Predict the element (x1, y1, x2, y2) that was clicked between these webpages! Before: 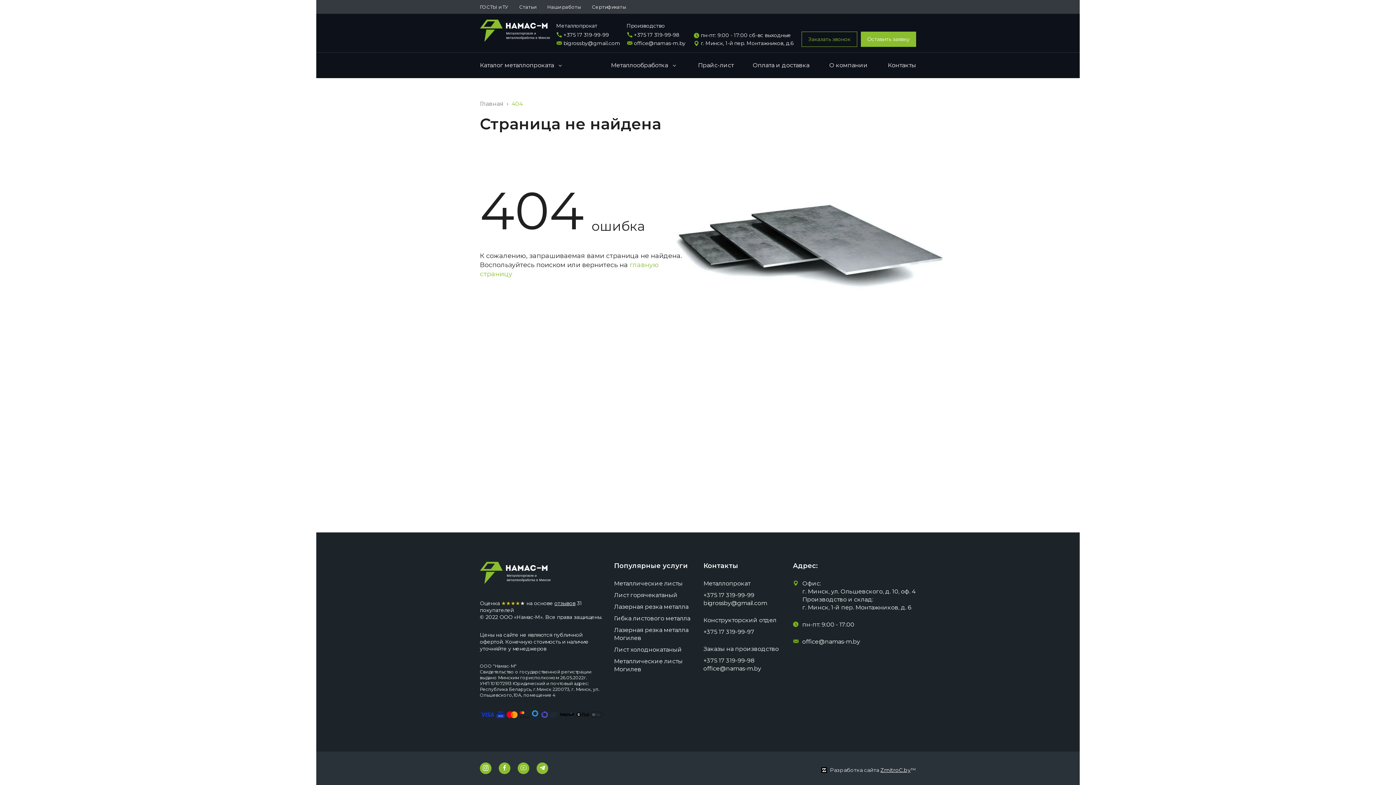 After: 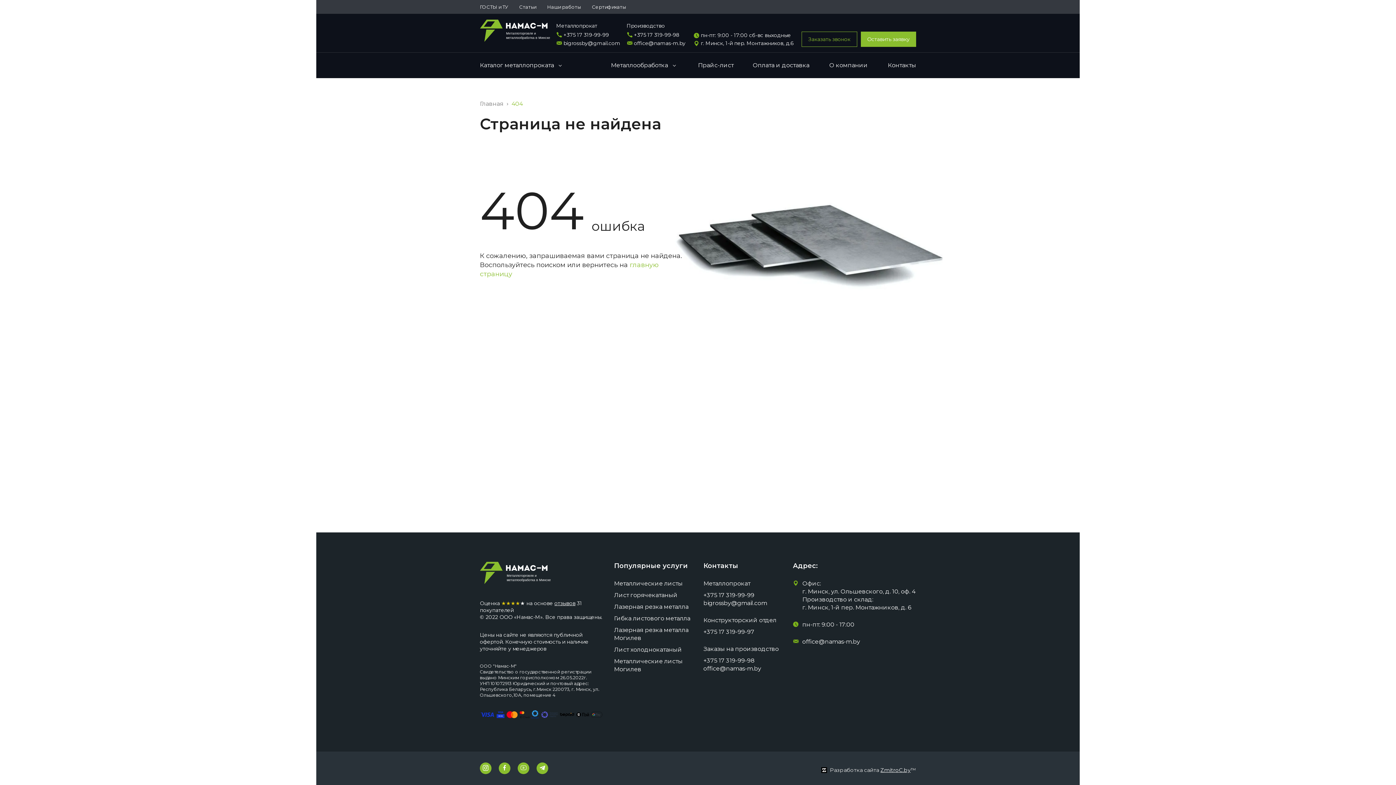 Action: bbox: (480, 561, 552, 589) label: Металлоторговля и металлообработка в Минске